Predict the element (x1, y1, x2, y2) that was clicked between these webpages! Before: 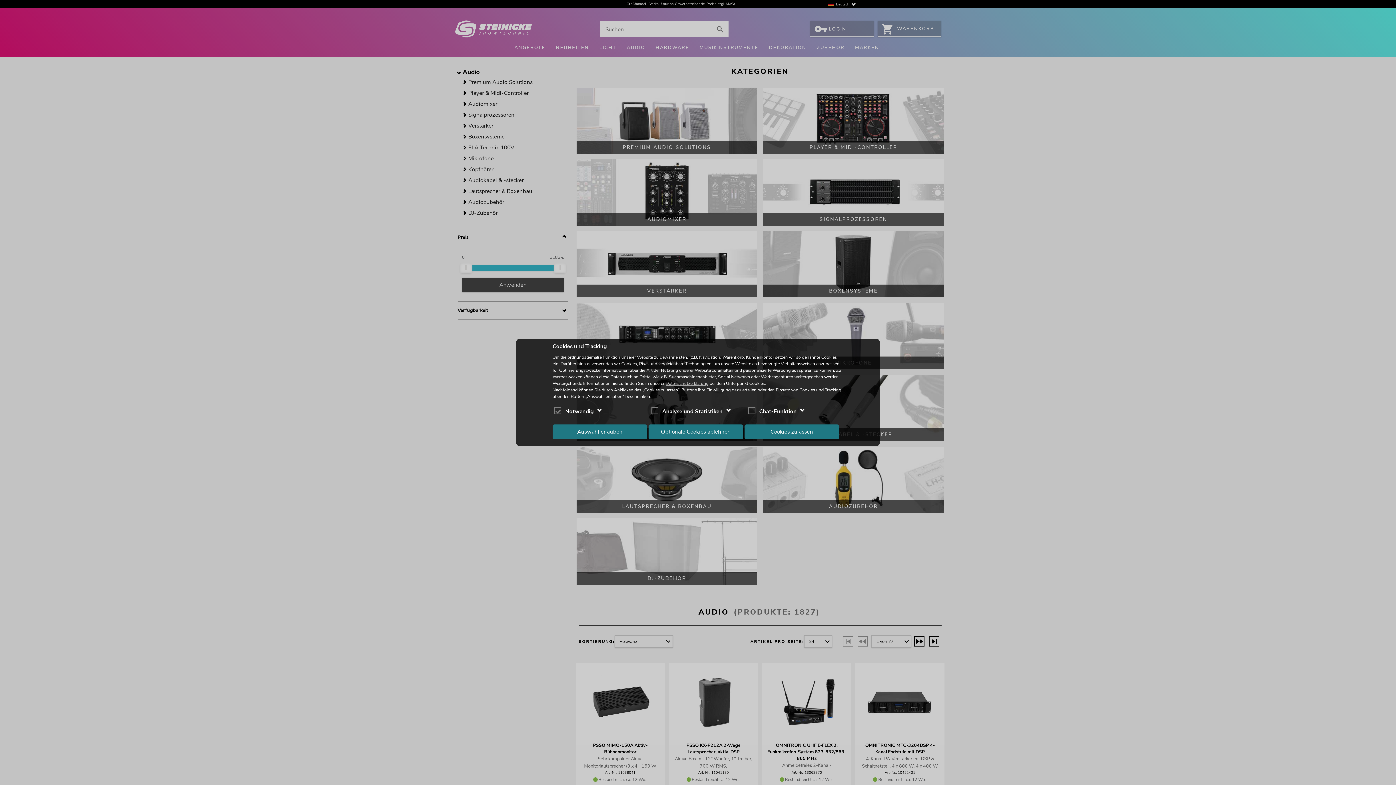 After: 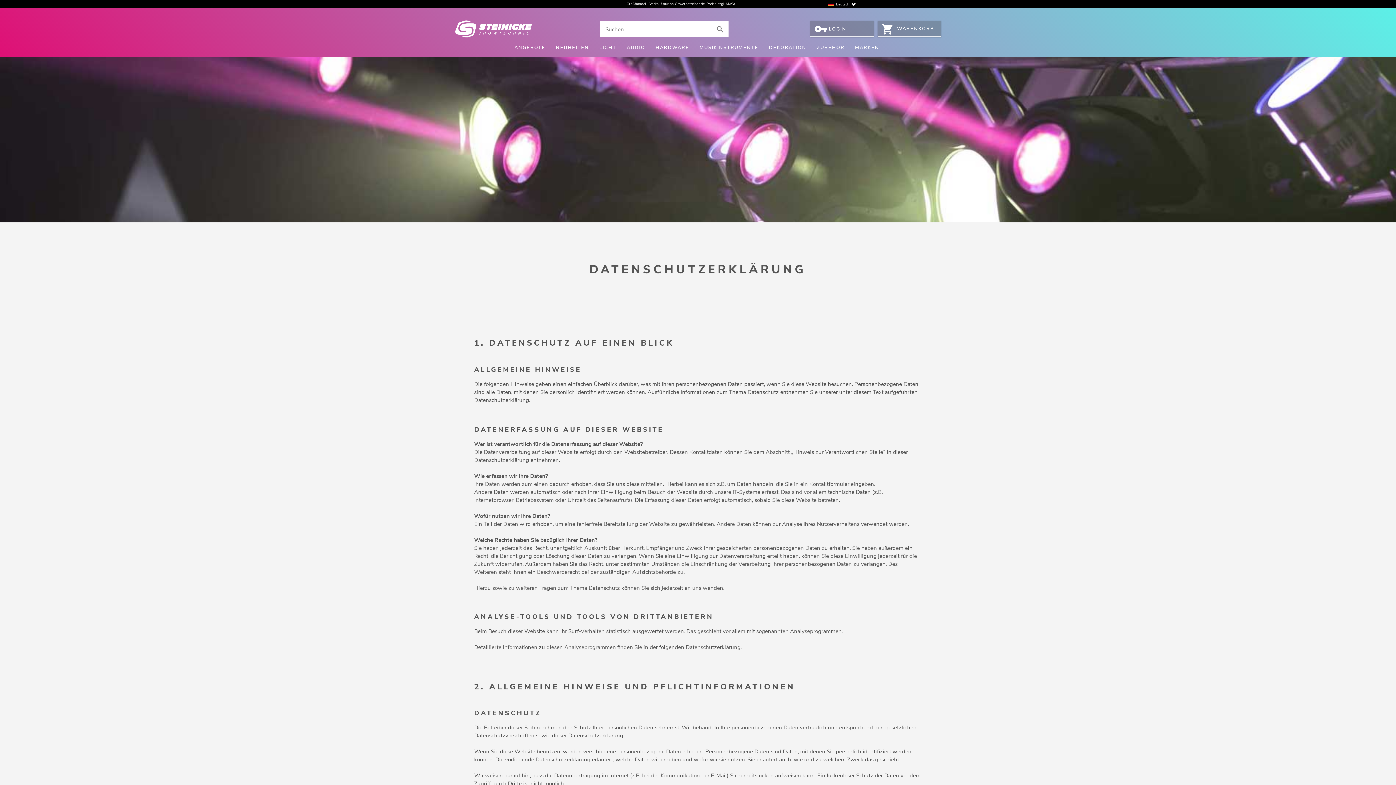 Action: label: Datenschutzerklärung bbox: (665, 380, 708, 386)